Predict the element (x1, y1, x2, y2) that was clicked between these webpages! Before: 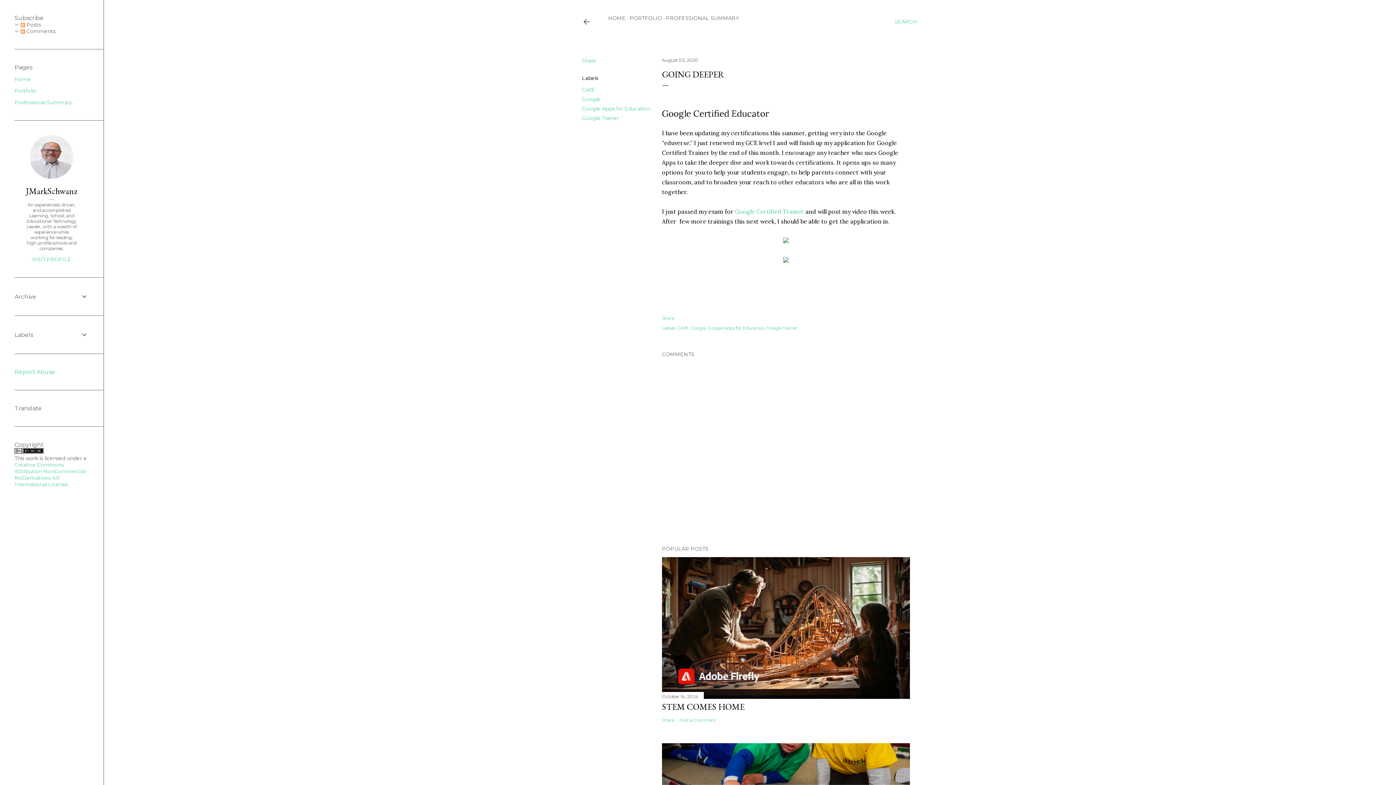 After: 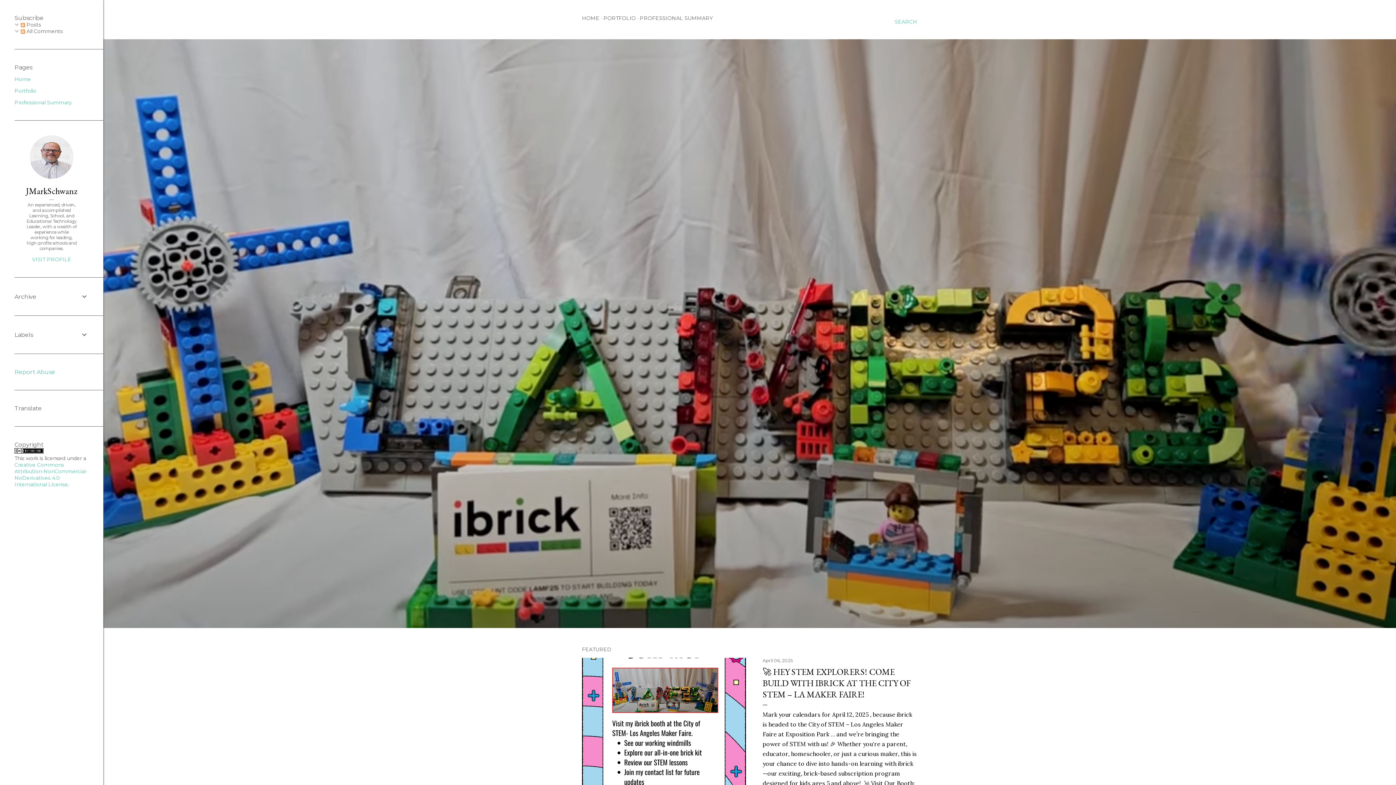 Action: label: HOME bbox: (608, 14, 625, 21)